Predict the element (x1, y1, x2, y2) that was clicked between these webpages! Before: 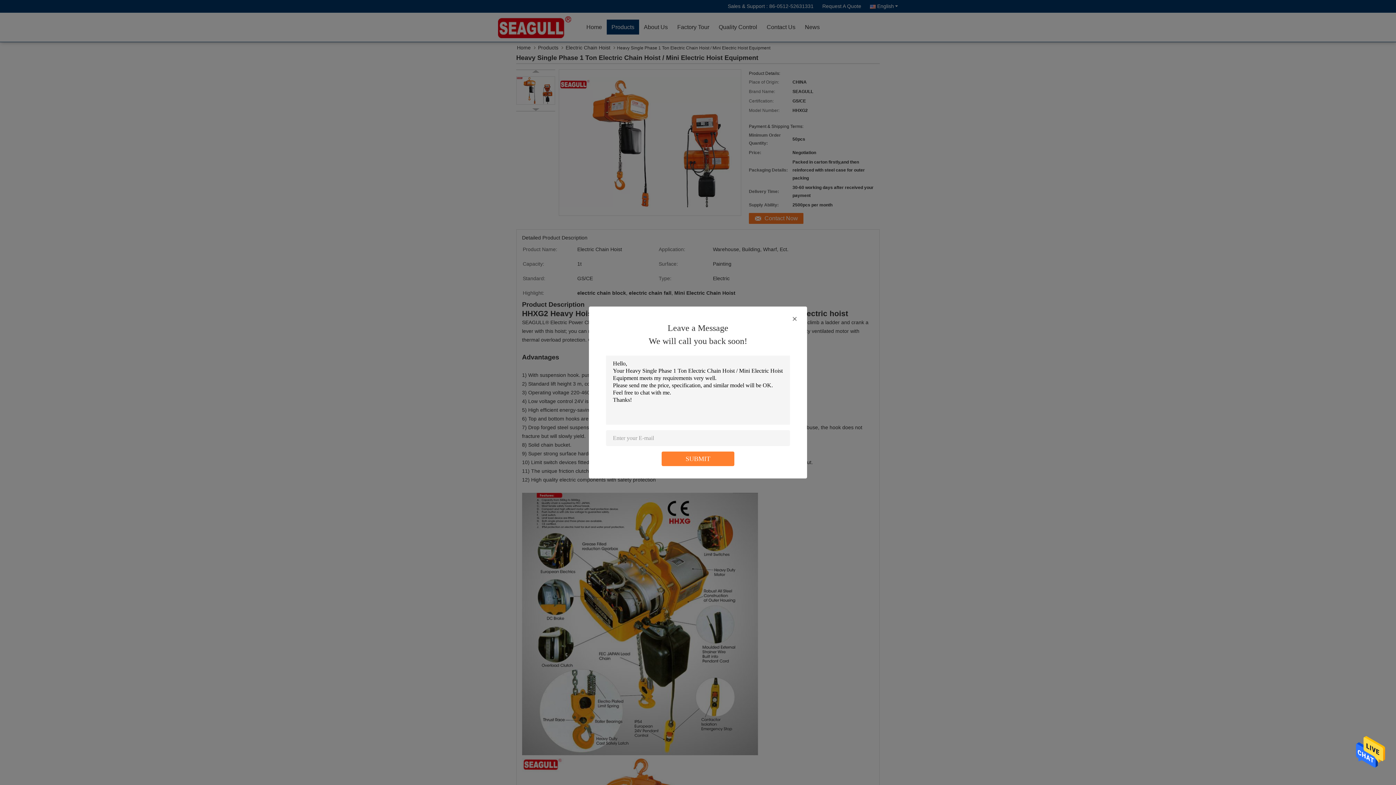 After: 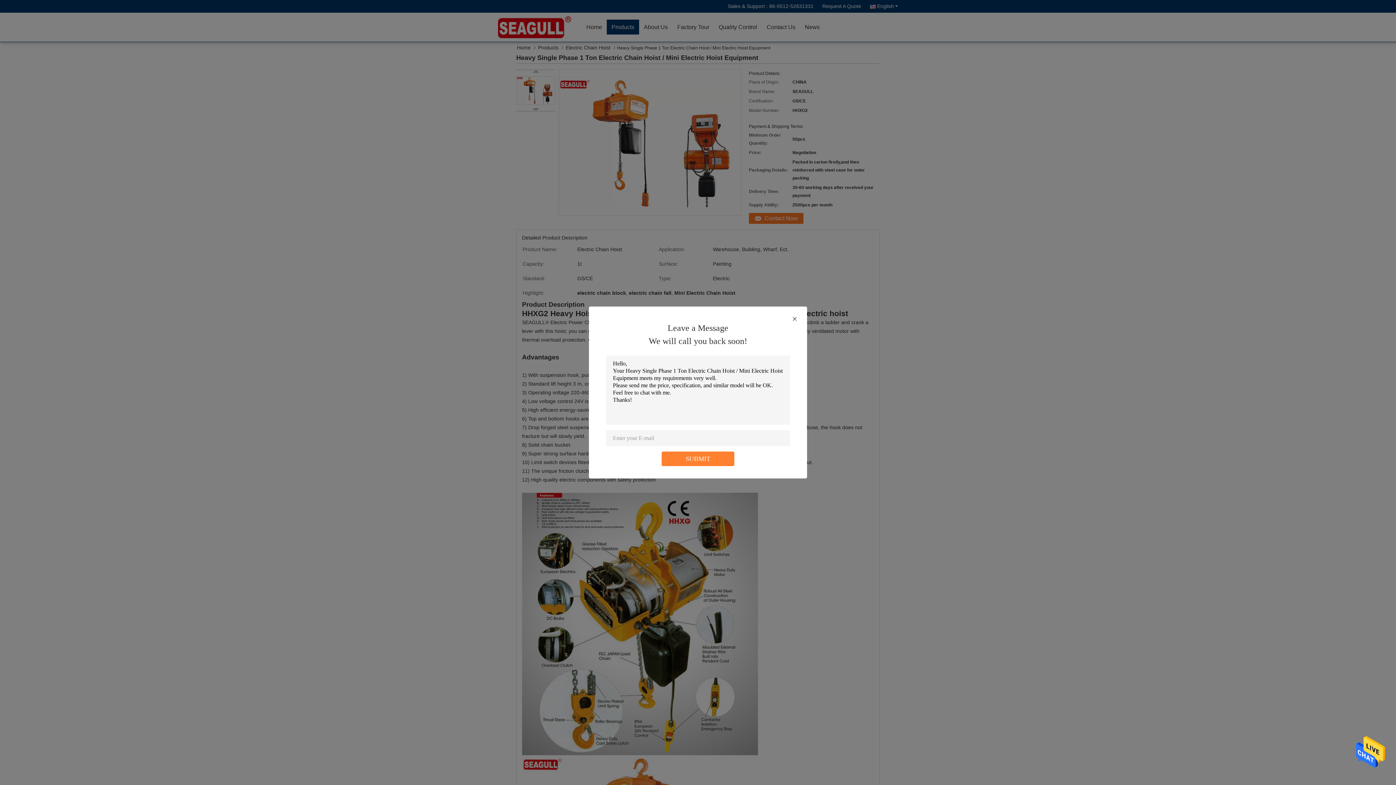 Action: bbox: (1356, 749, 1385, 755)